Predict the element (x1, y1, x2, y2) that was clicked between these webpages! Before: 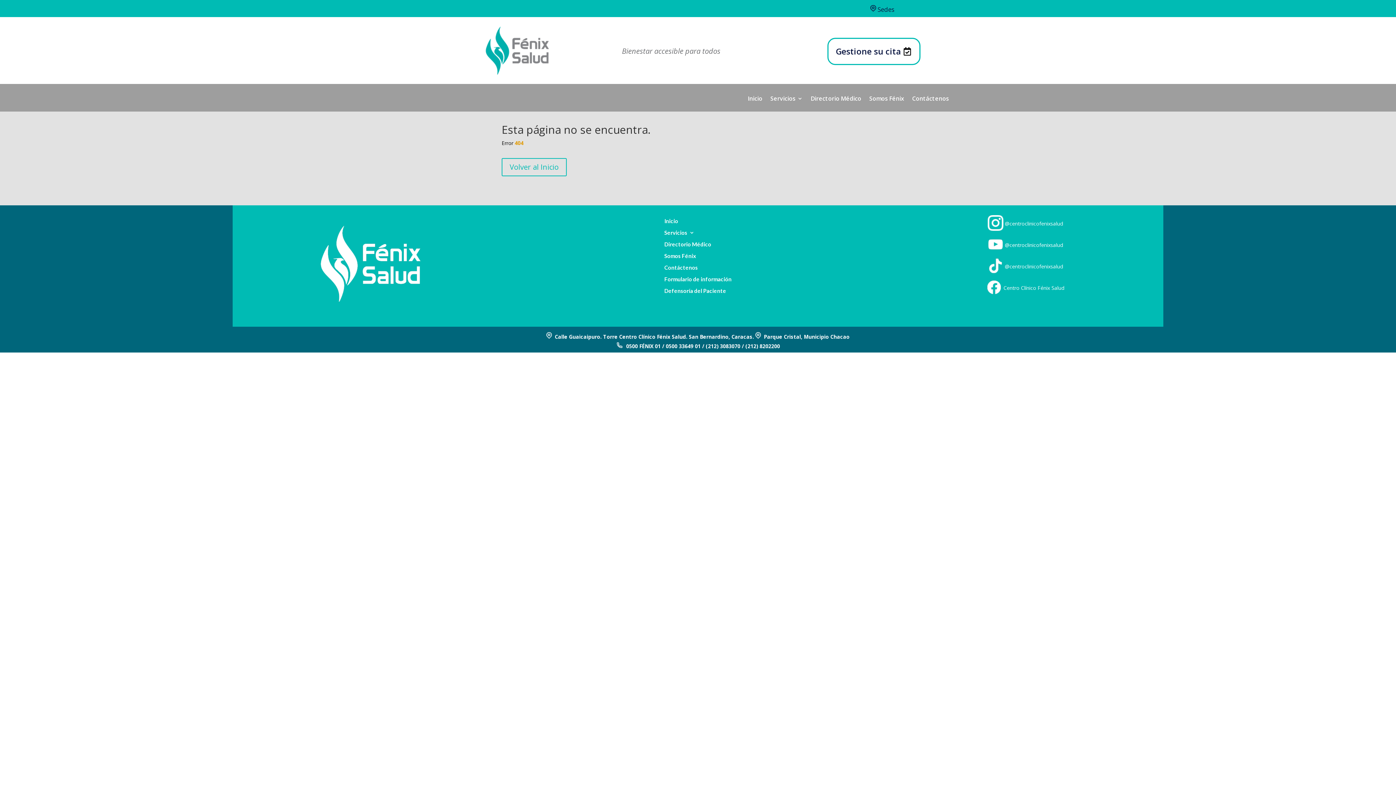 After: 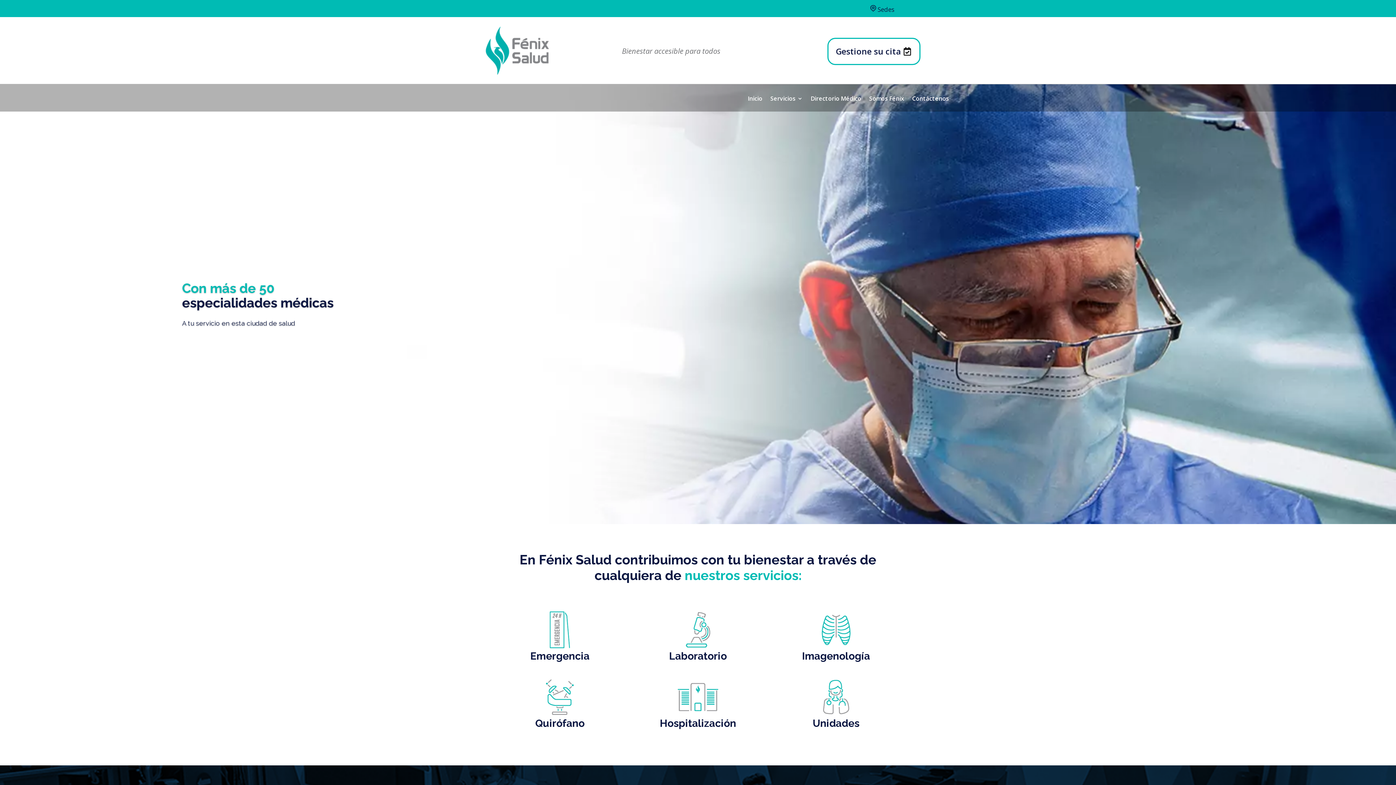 Action: label: Servicios bbox: (770, 96, 802, 111)